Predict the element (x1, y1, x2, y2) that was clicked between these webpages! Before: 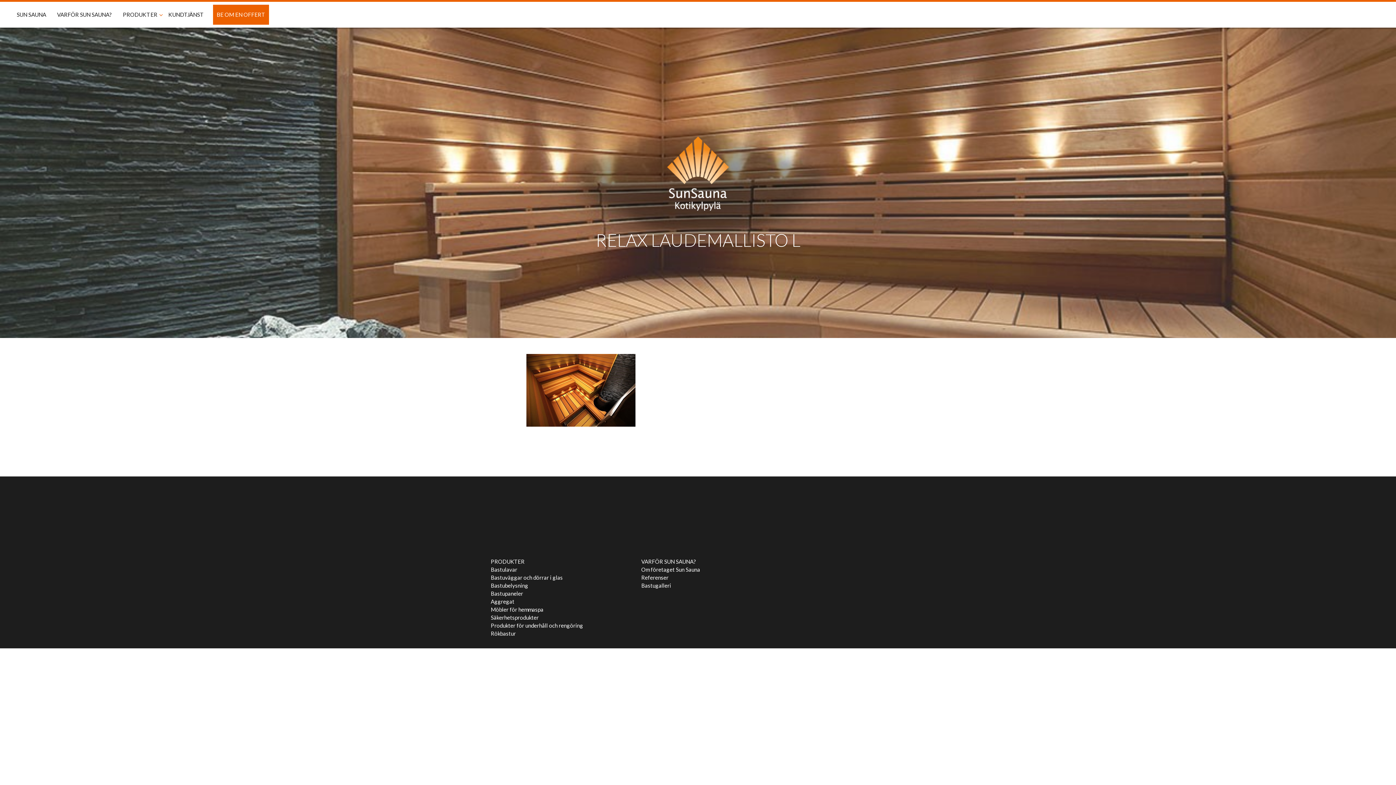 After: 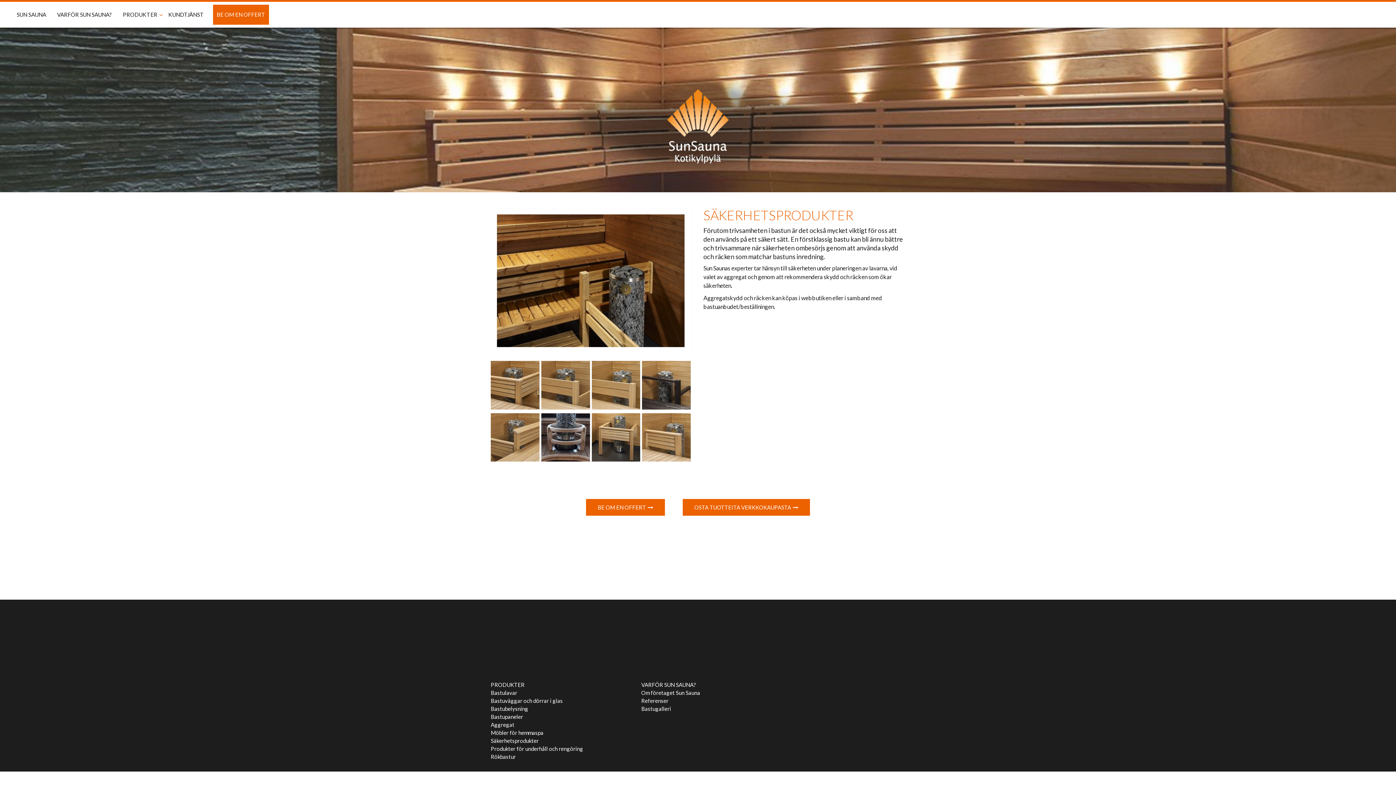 Action: label: Säkerhetsprodukter bbox: (490, 614, 538, 621)